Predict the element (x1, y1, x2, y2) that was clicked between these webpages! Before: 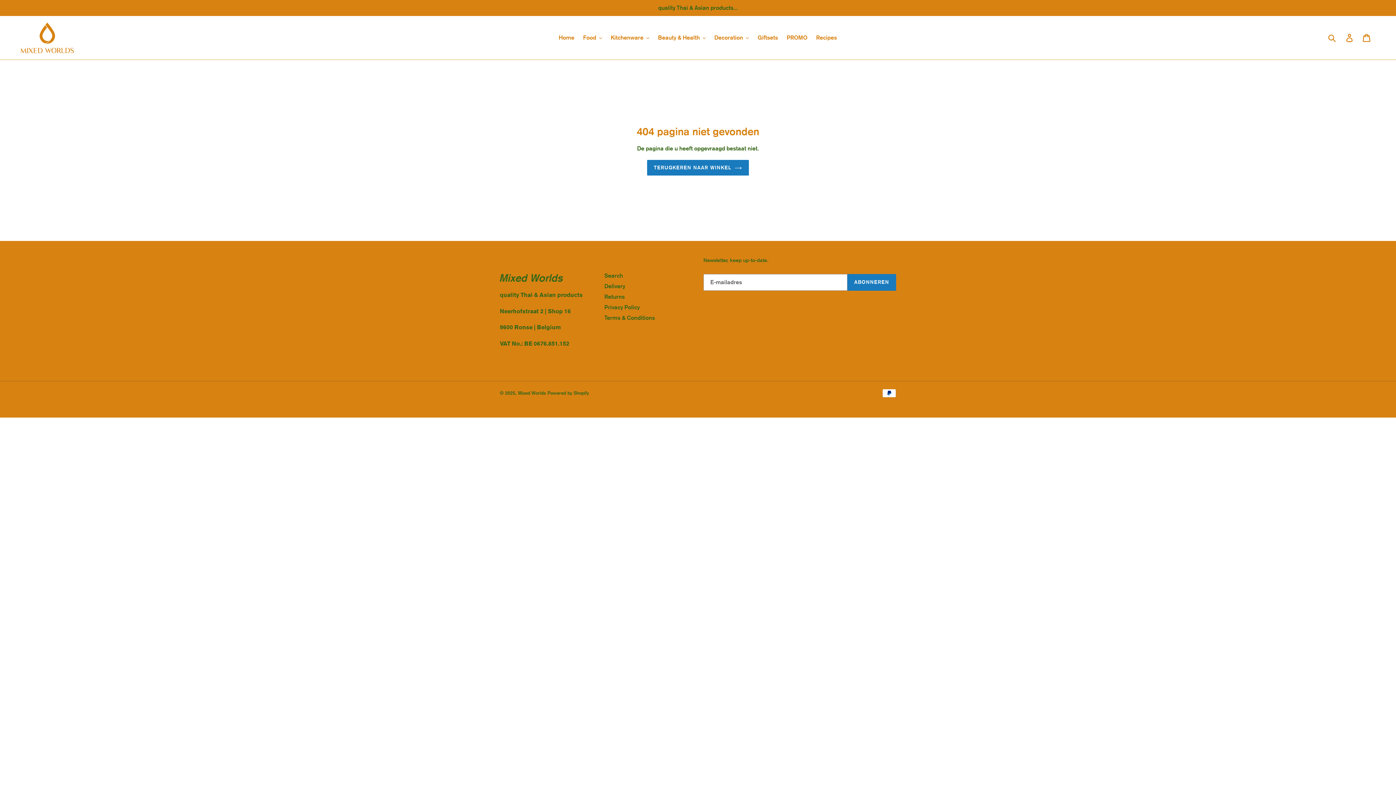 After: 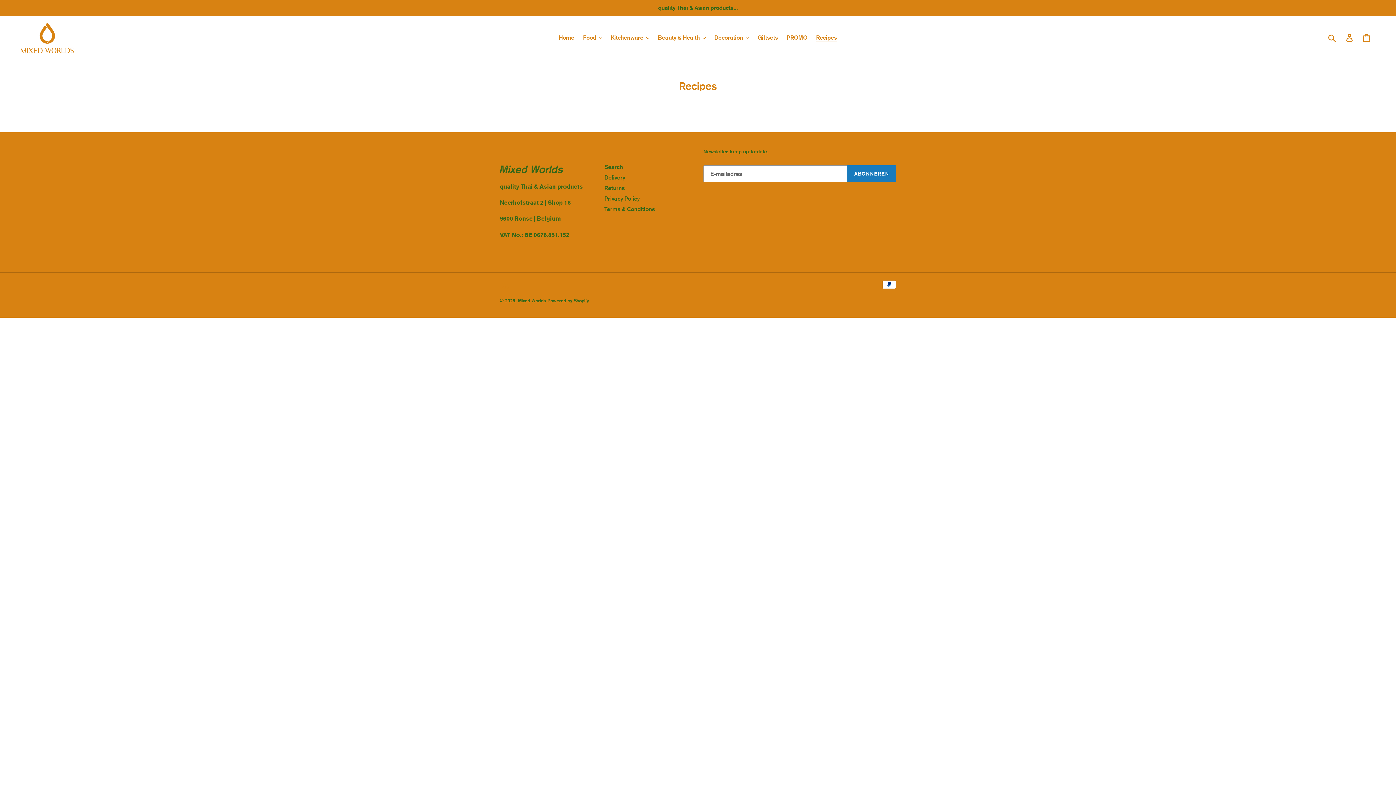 Action: bbox: (812, 32, 840, 43) label: Recipes